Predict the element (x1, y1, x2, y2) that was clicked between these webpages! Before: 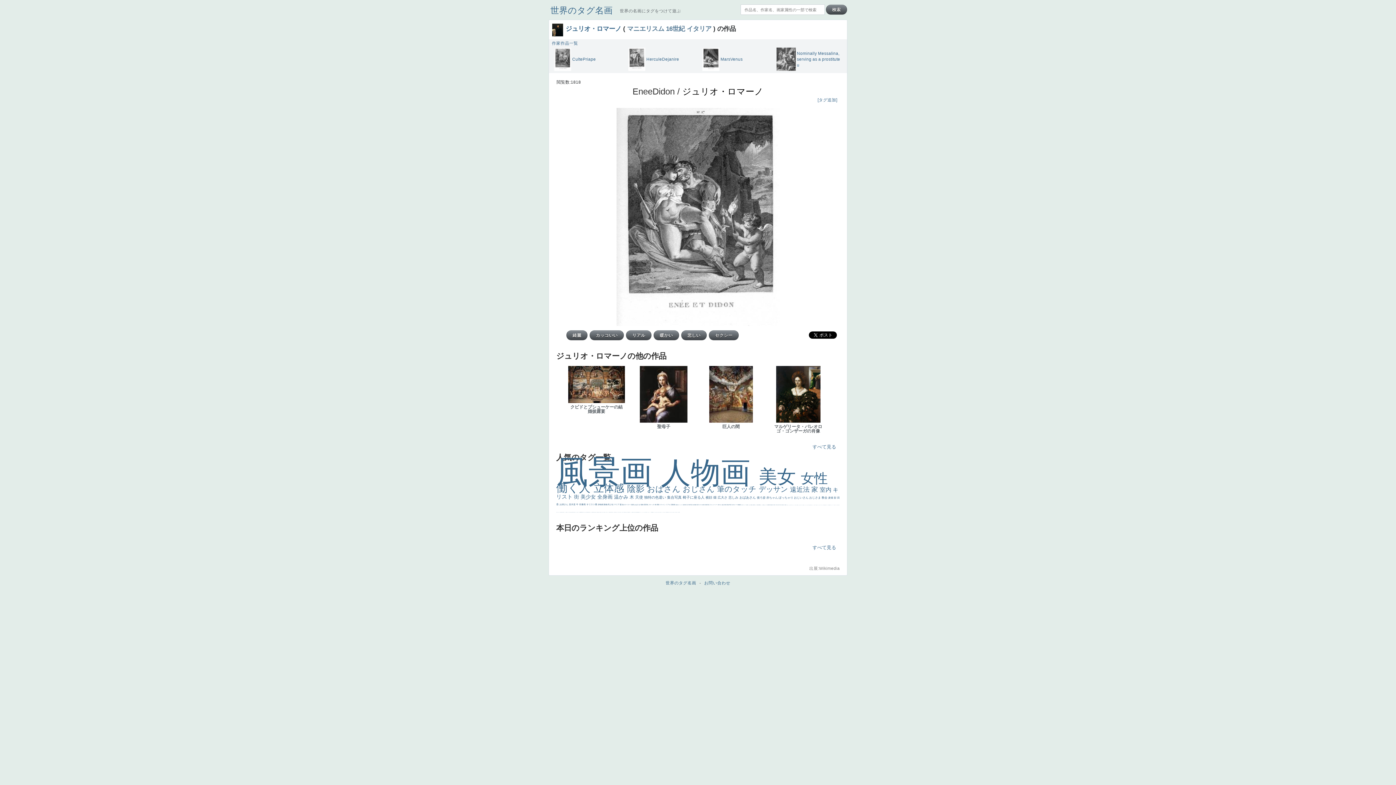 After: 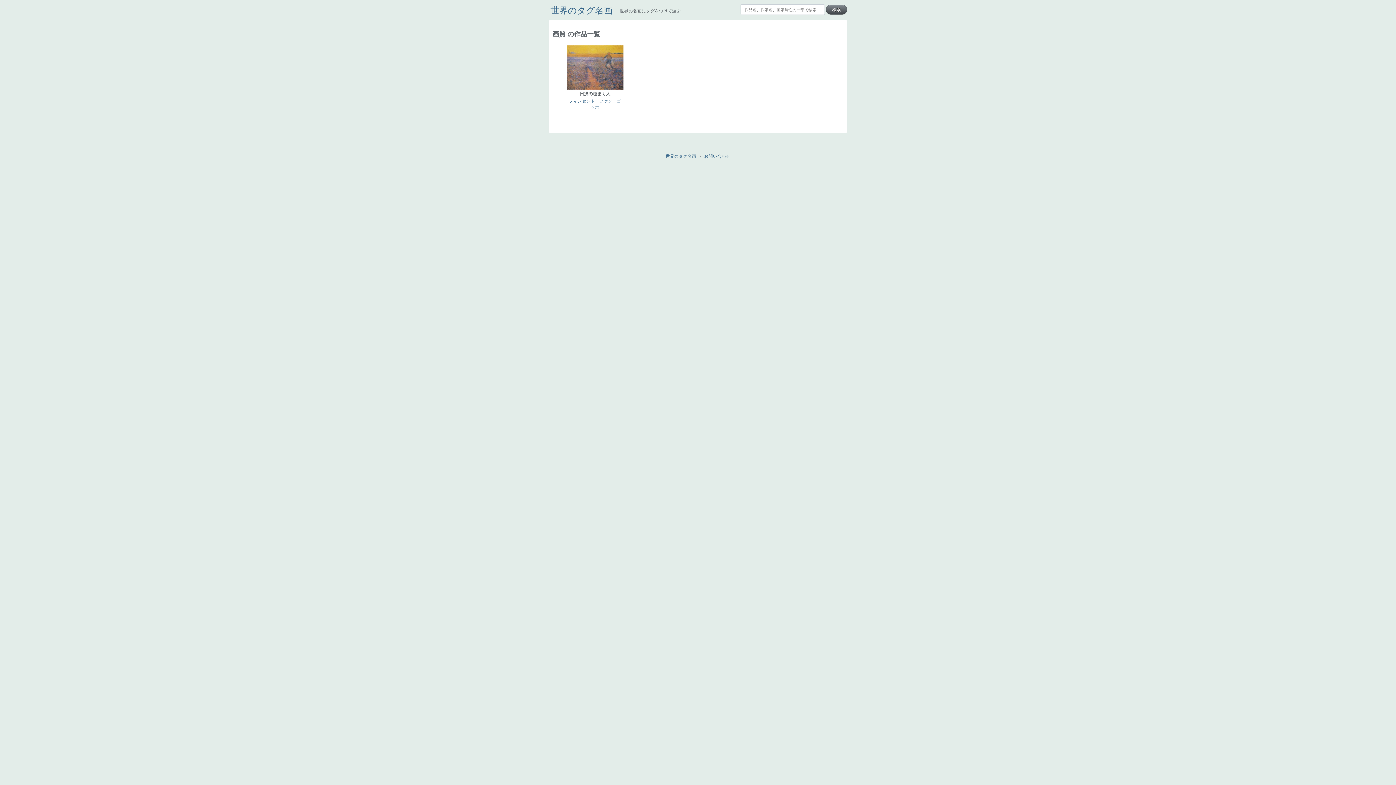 Action: bbox: (600, 512, 601, 512) label: 画質 